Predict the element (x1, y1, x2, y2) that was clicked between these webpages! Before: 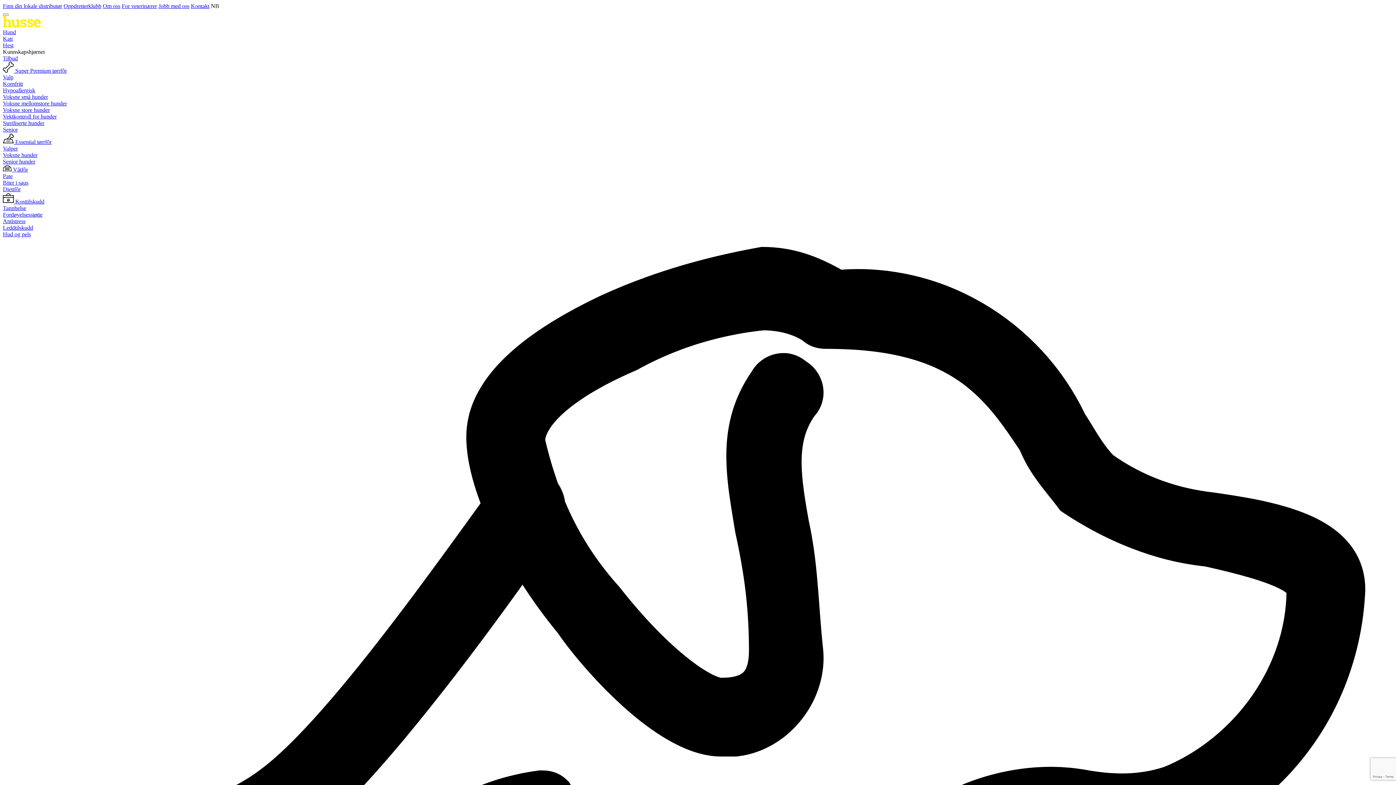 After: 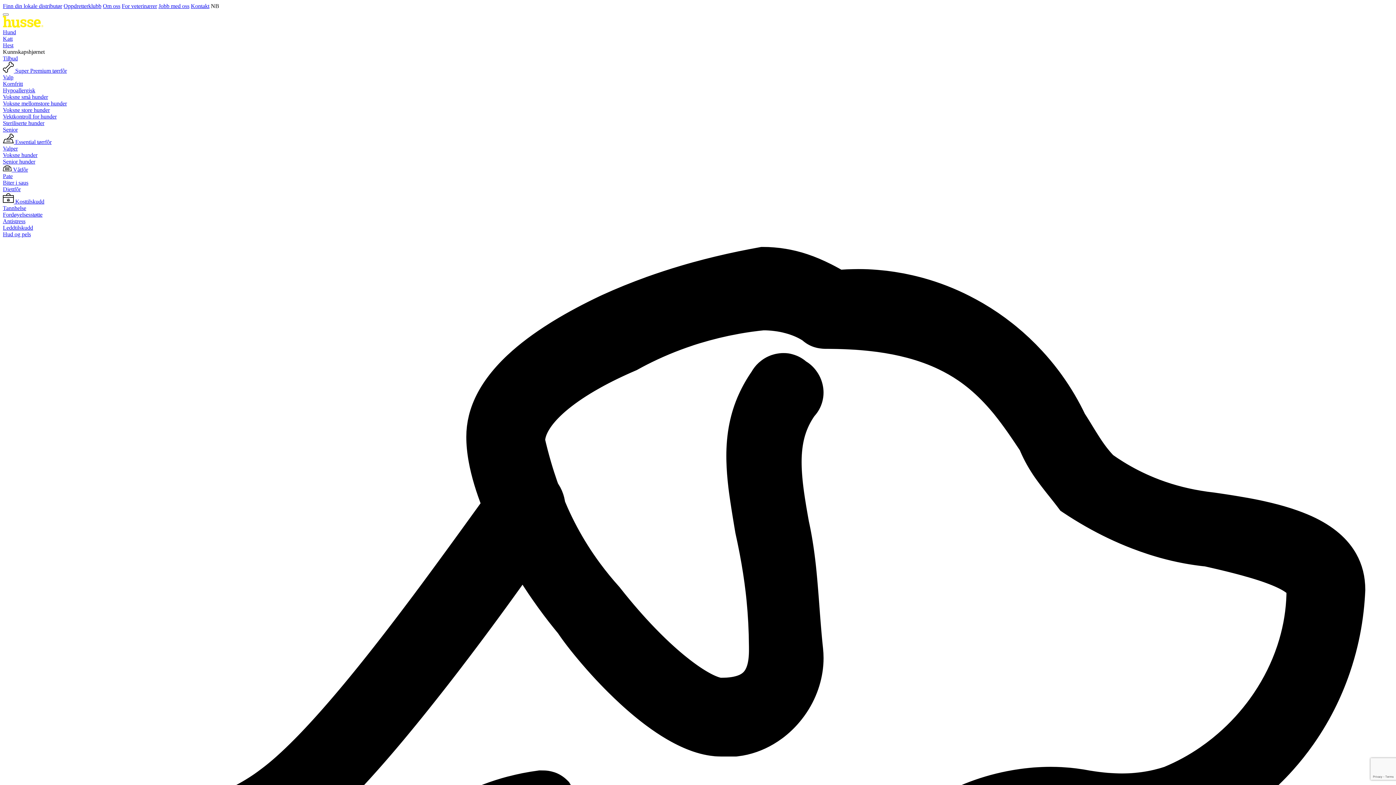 Action: bbox: (2, 22, 43, 28)